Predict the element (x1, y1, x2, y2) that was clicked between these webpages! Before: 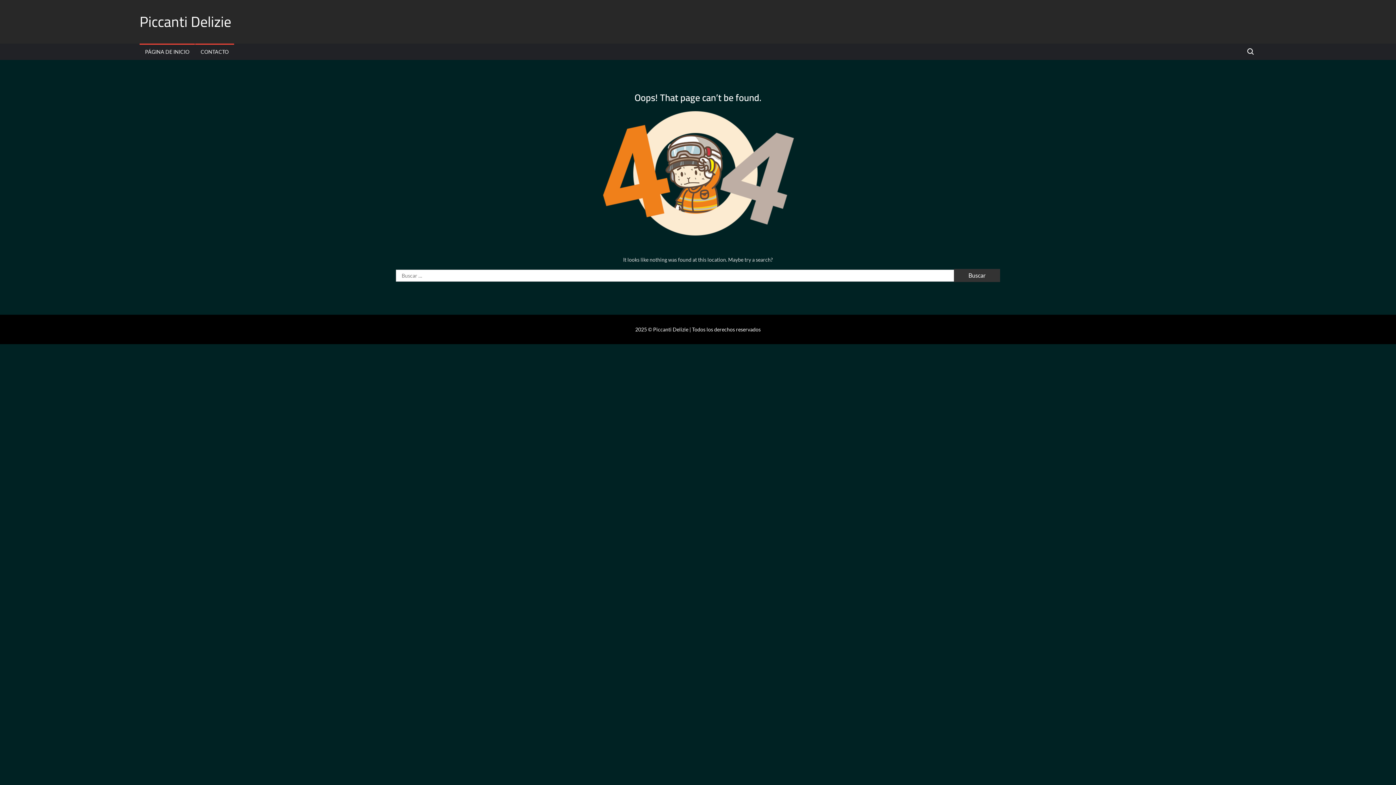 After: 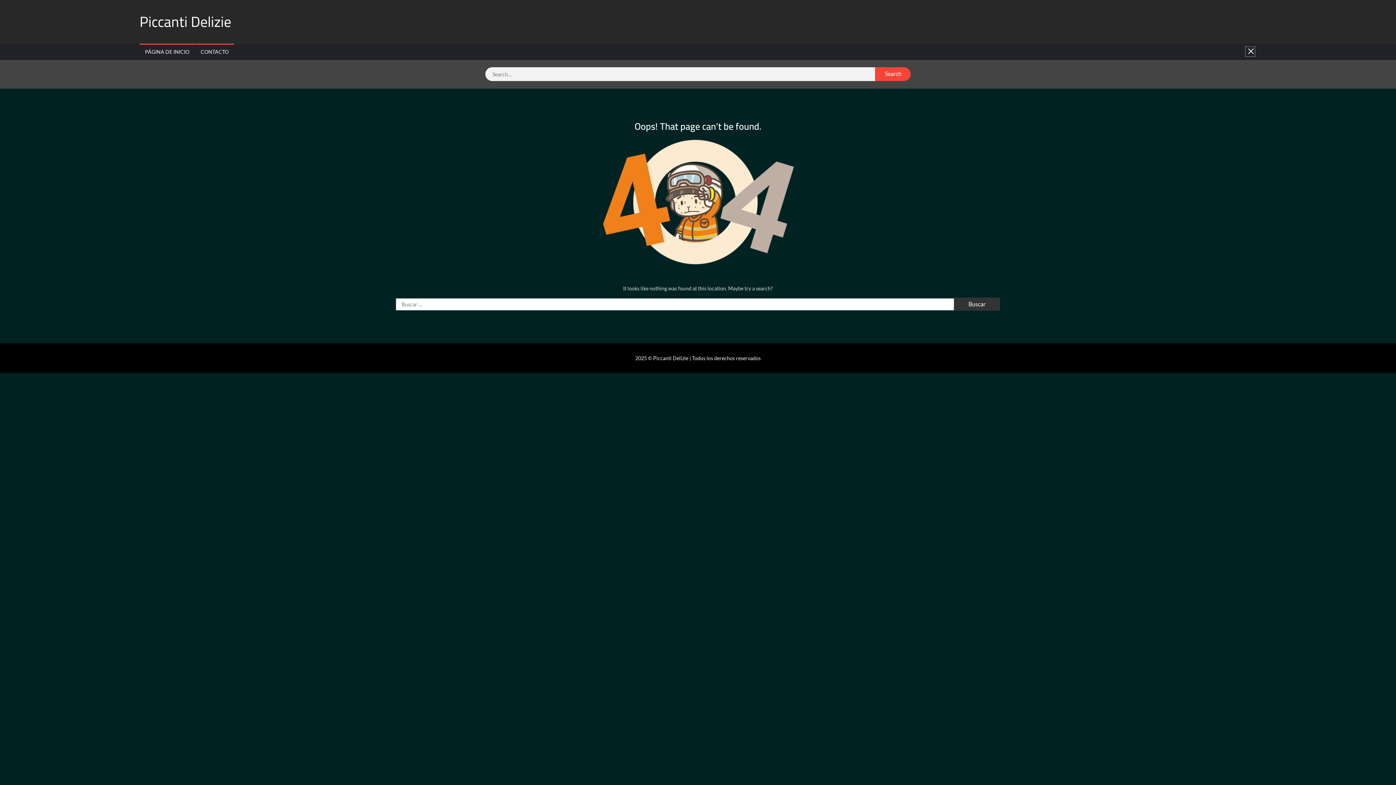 Action: label: Search for: bbox: (1244, 45, 1256, 57)